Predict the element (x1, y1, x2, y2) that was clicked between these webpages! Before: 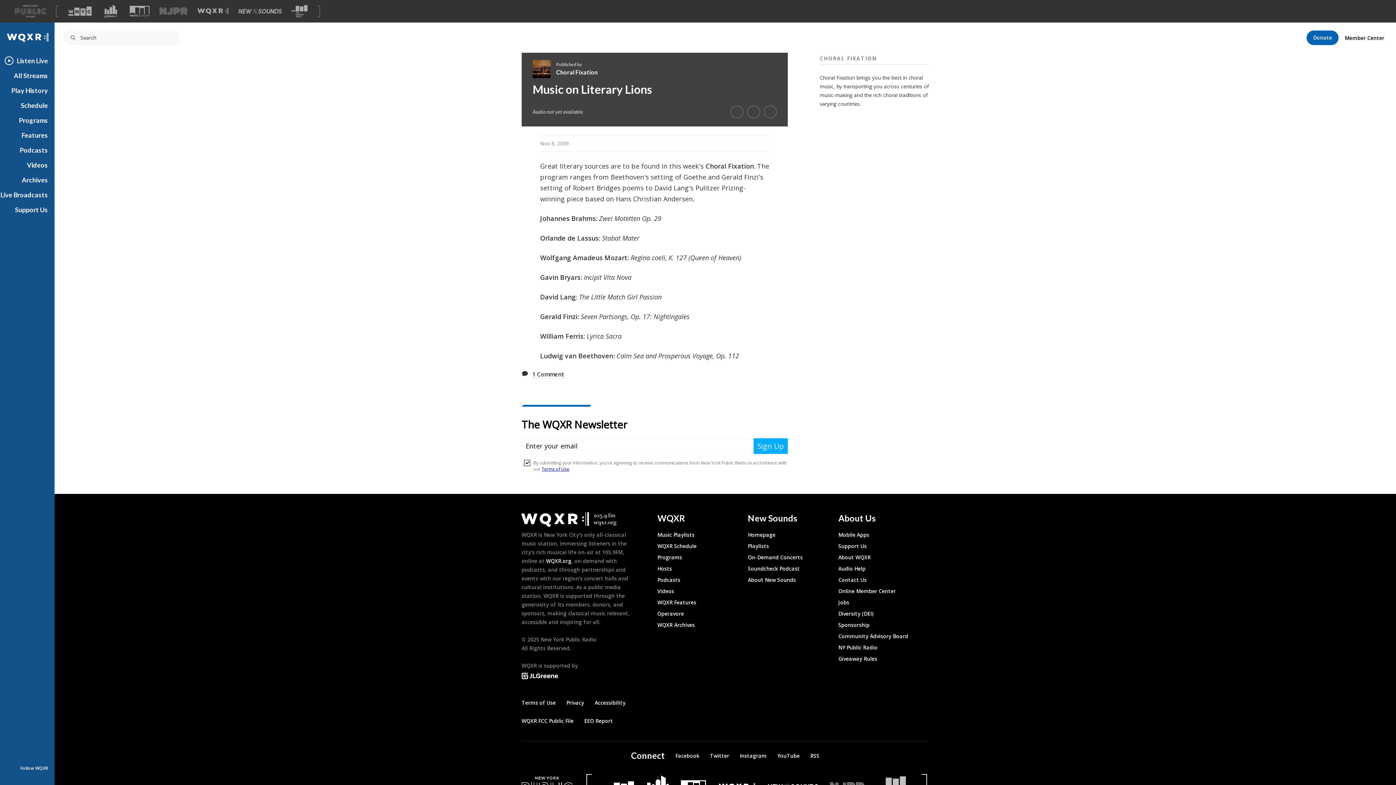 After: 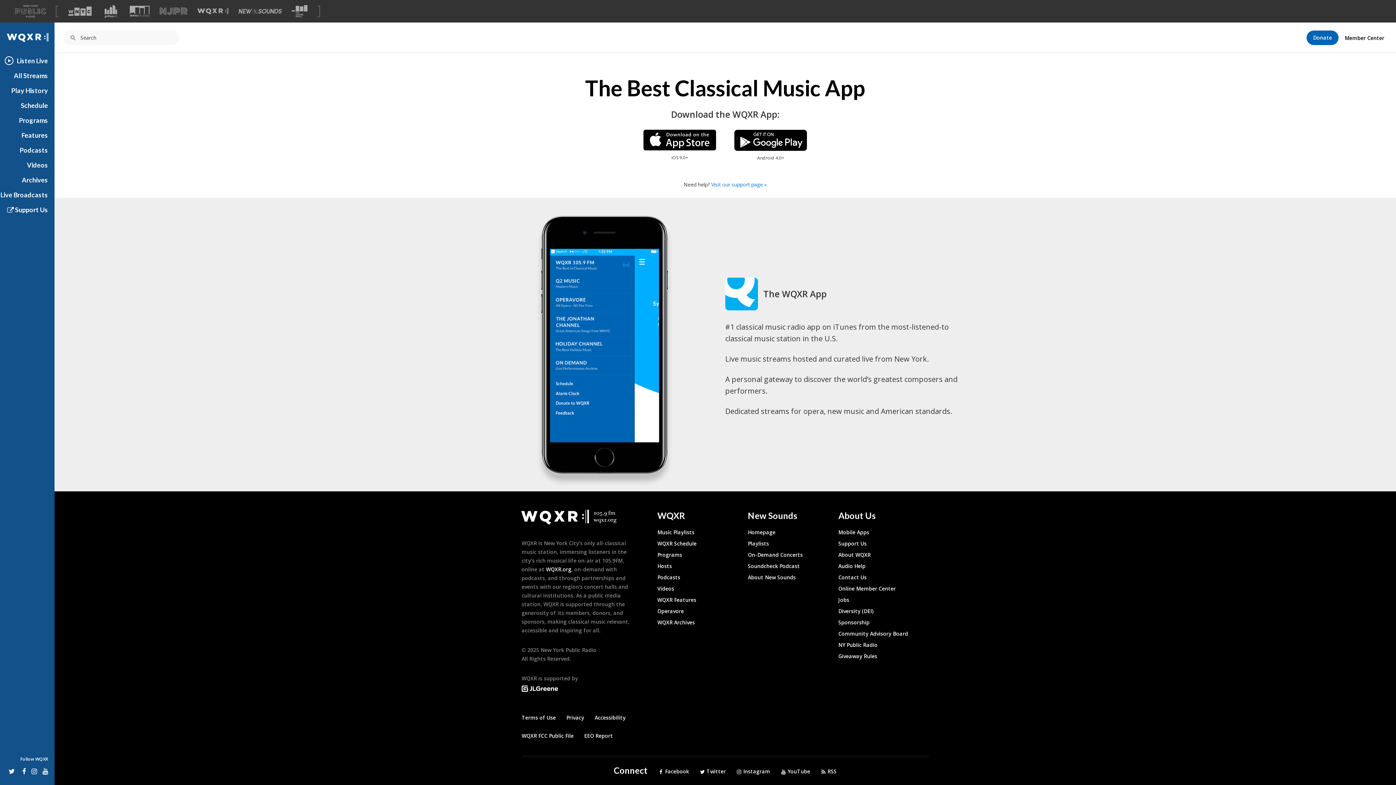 Action: label: Mobile Apps bbox: (838, 525, 929, 533)